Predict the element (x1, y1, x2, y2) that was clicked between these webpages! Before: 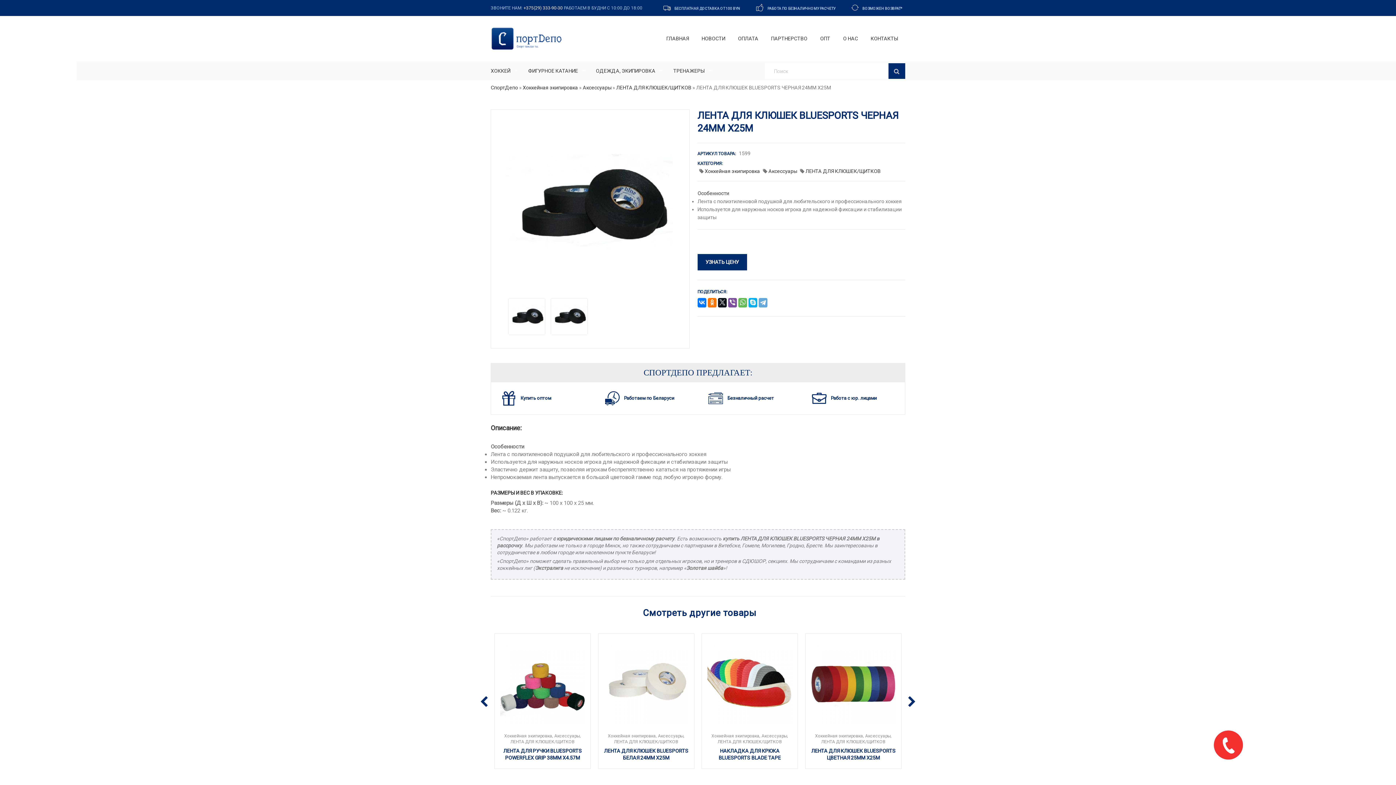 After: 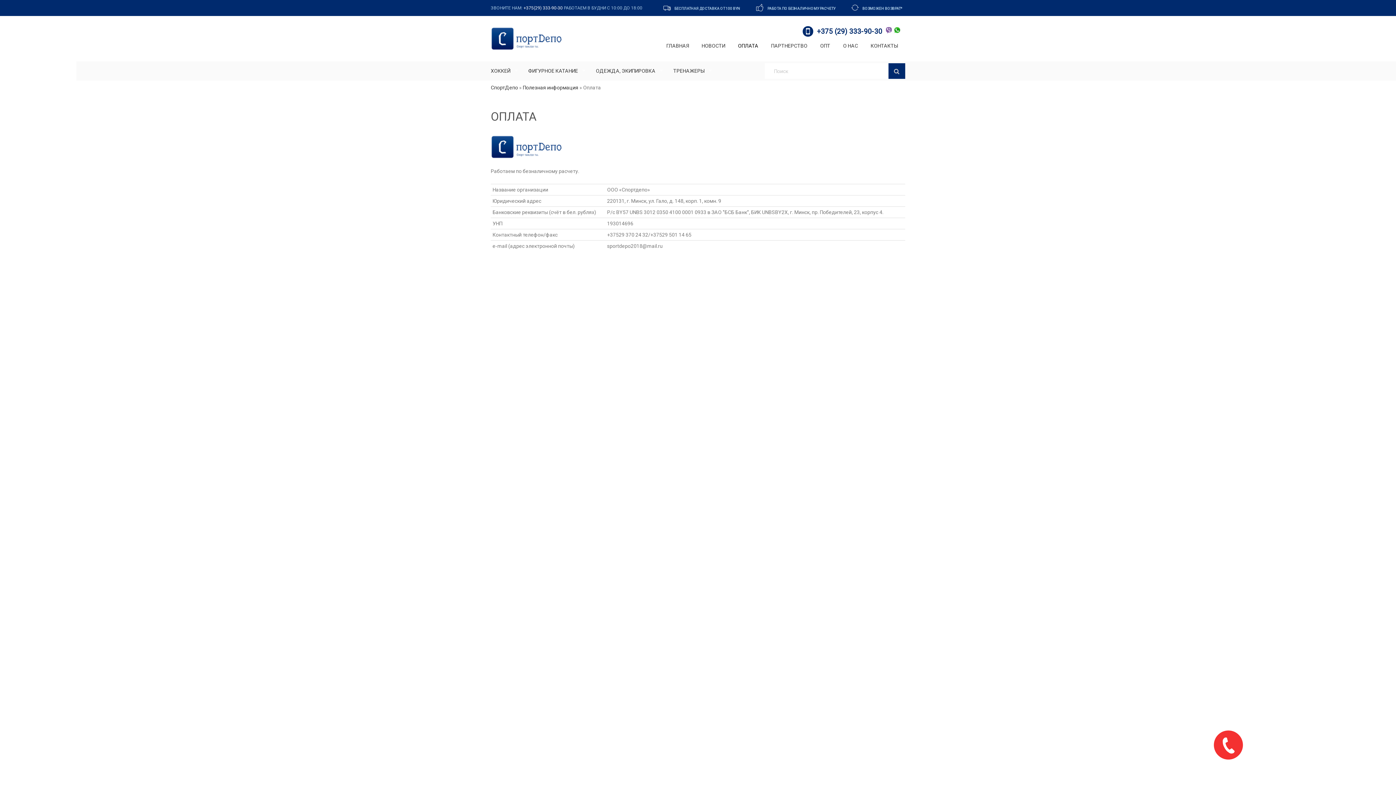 Action: bbox: (738, 33, 758, 44) label: ОПЛАТА